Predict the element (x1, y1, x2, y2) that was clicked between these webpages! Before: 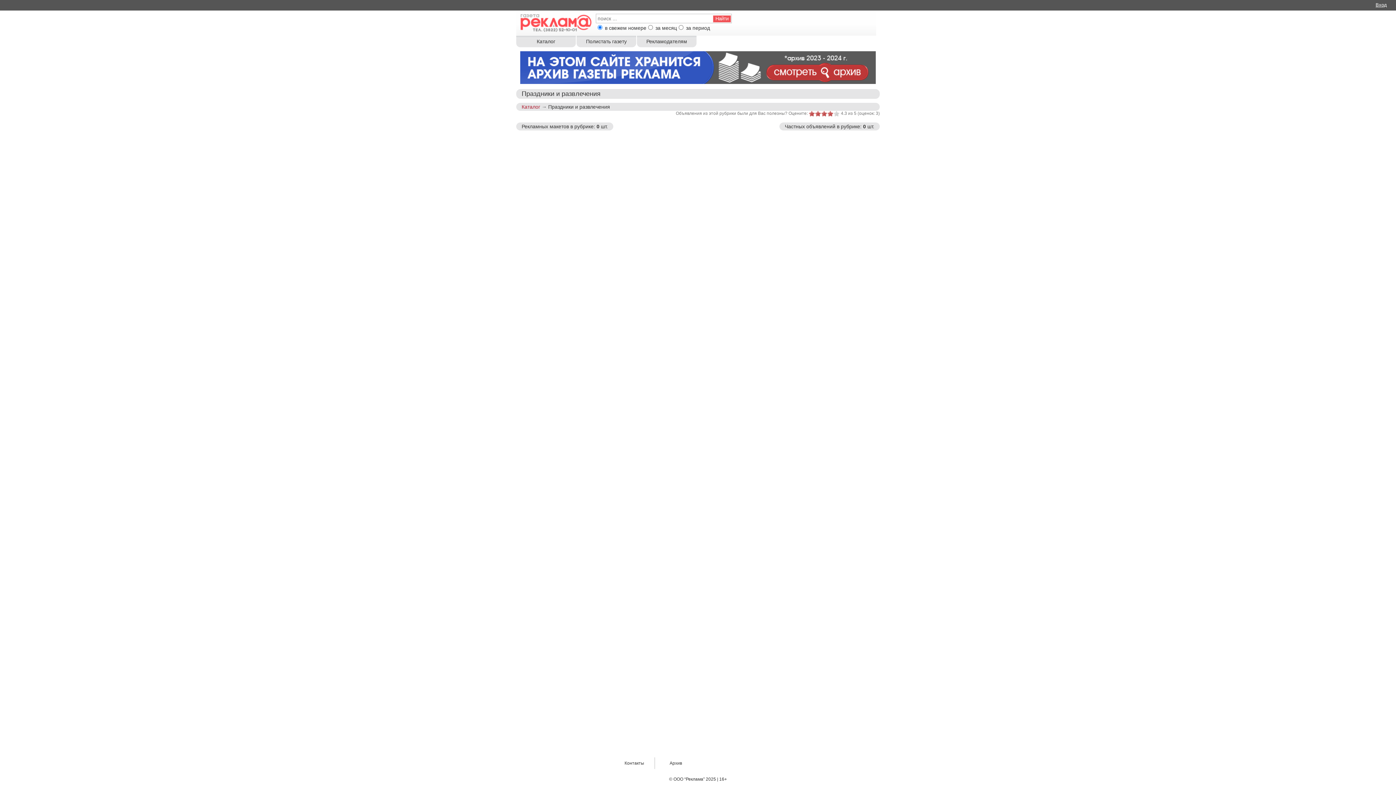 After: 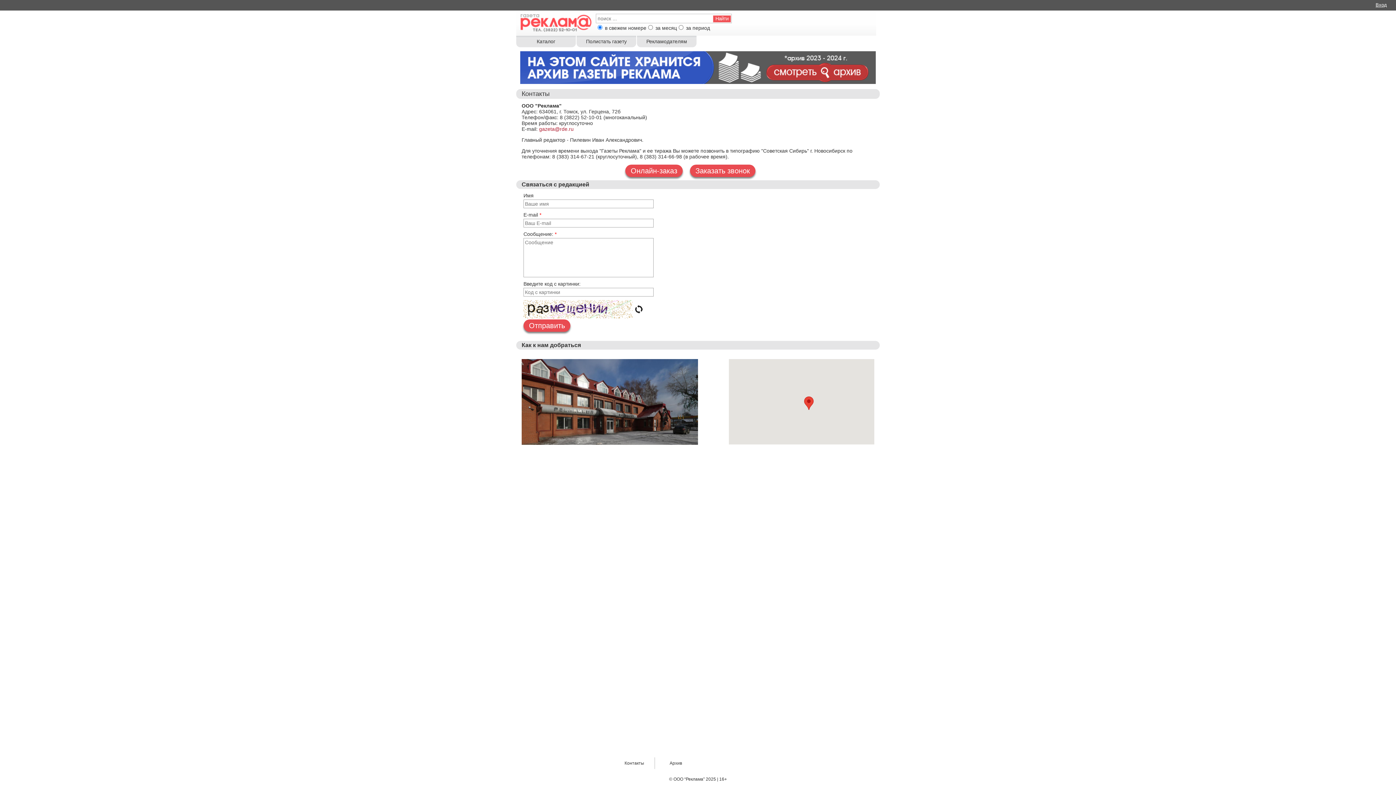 Action: label: Контакты bbox: (616, 757, 652, 769)